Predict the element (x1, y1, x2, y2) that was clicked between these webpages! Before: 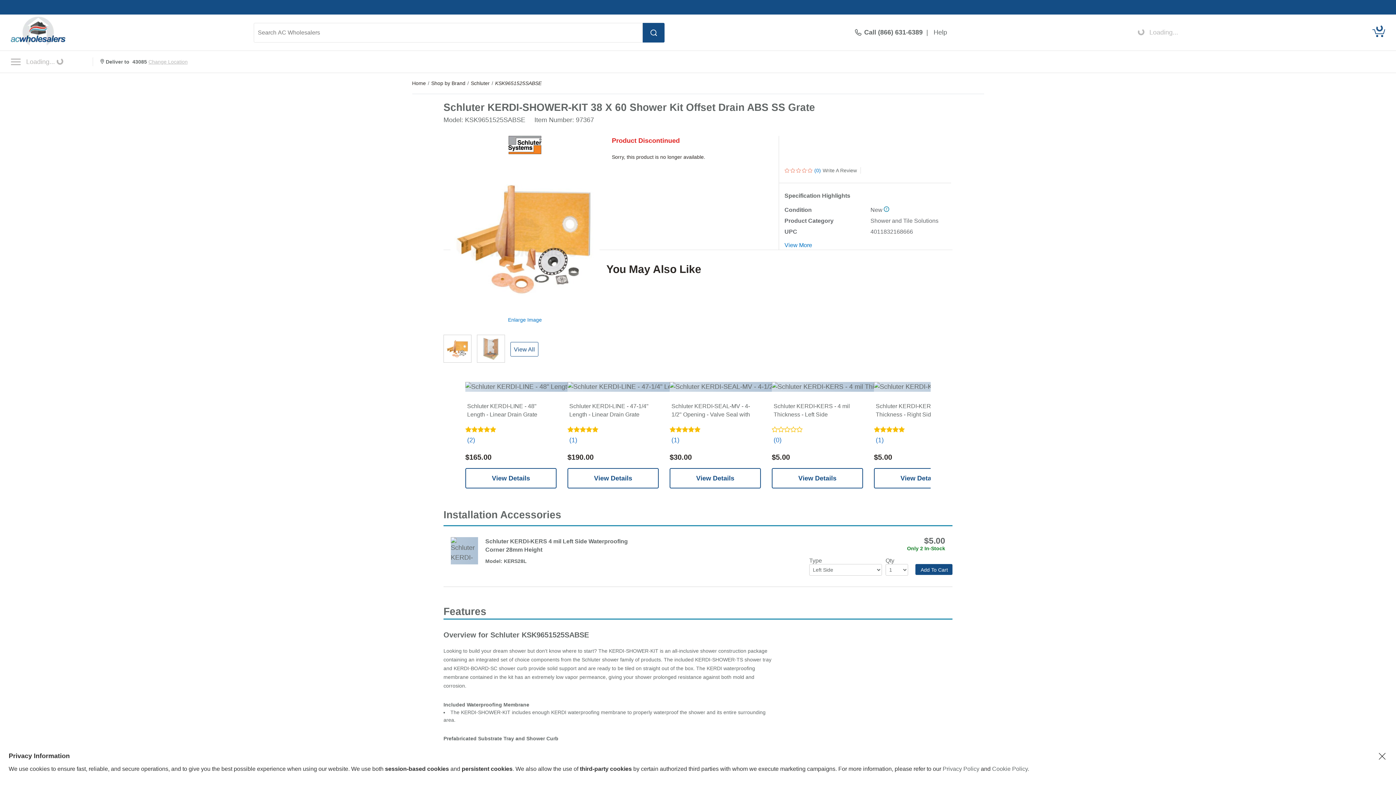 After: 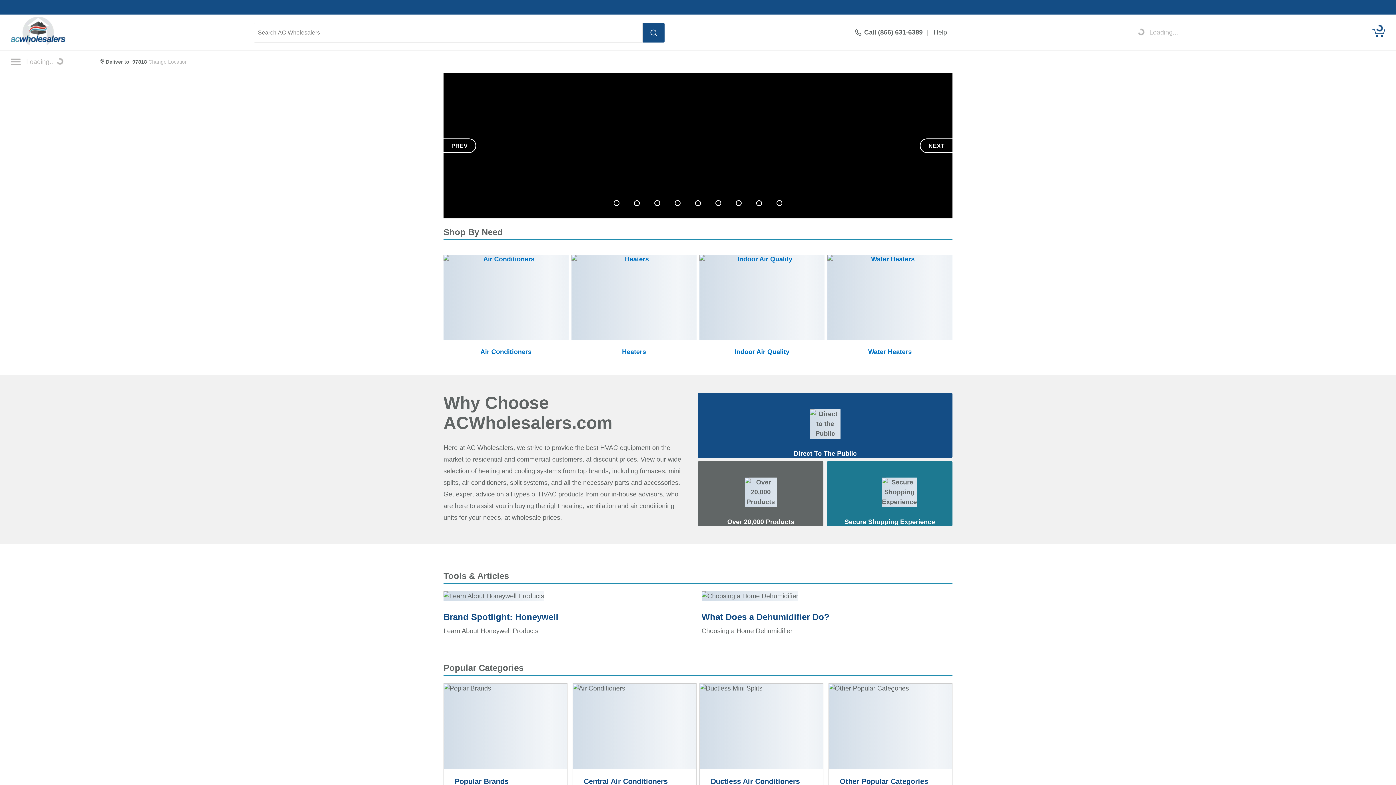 Action: label: Home bbox: (412, 80, 426, 86)